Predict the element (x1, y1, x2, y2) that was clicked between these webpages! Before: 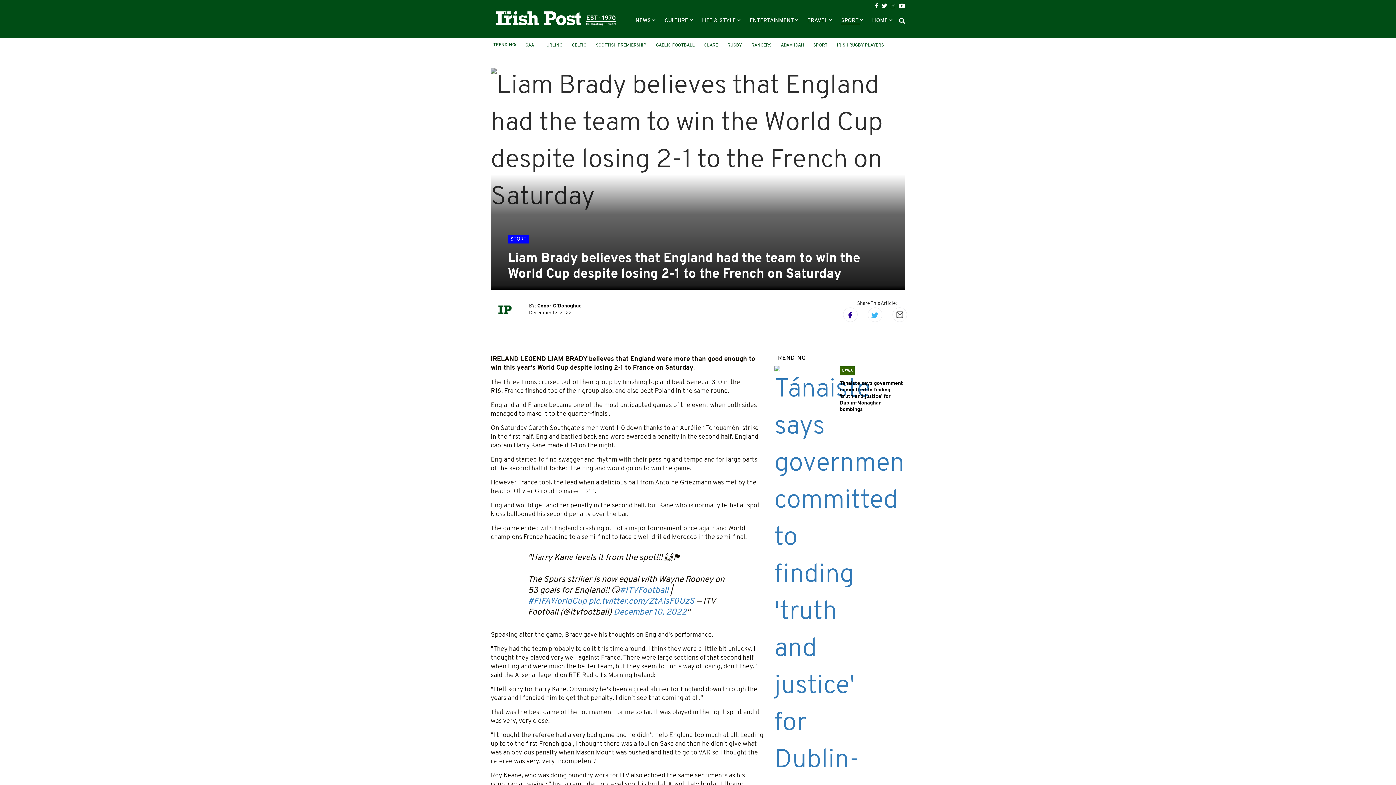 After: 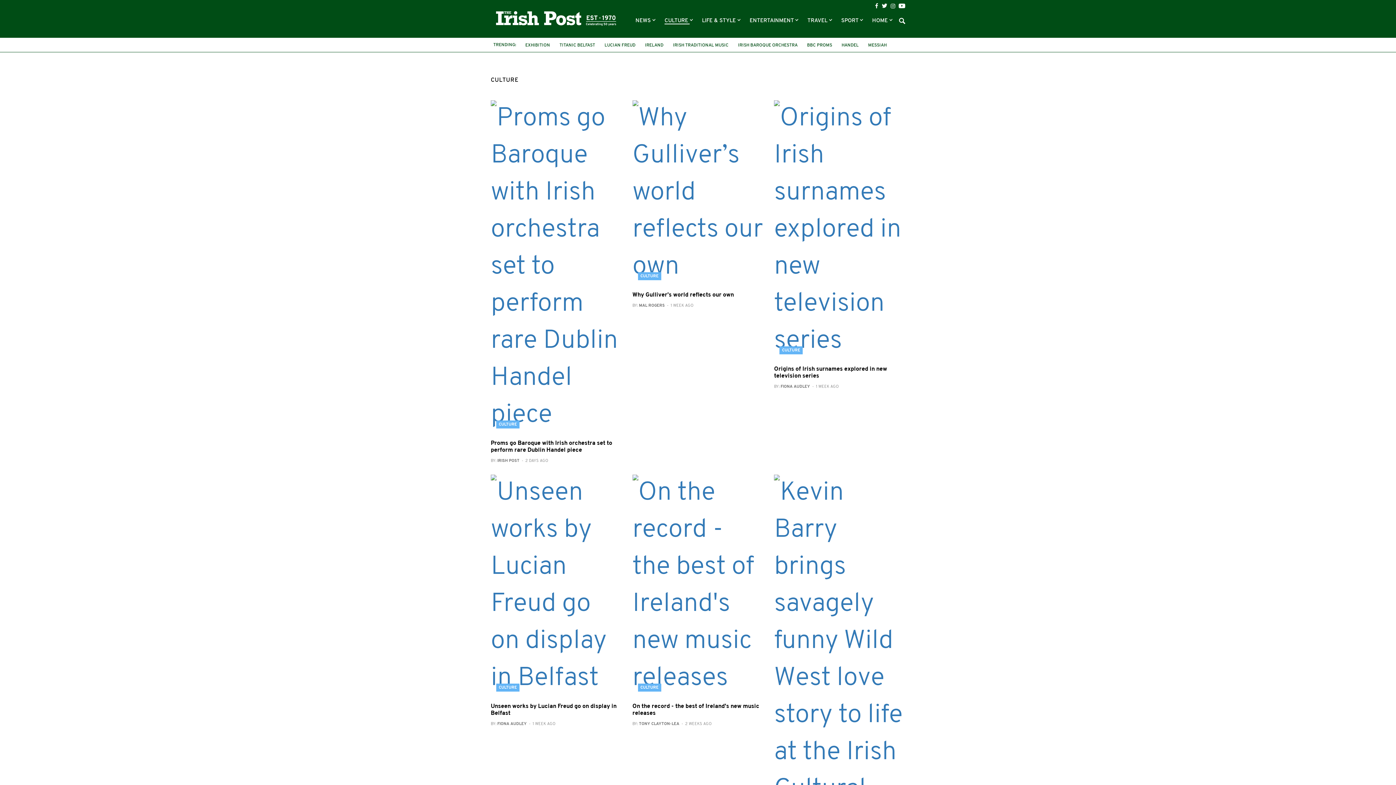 Action: bbox: (664, 18, 689, 23) label: CULTURE 